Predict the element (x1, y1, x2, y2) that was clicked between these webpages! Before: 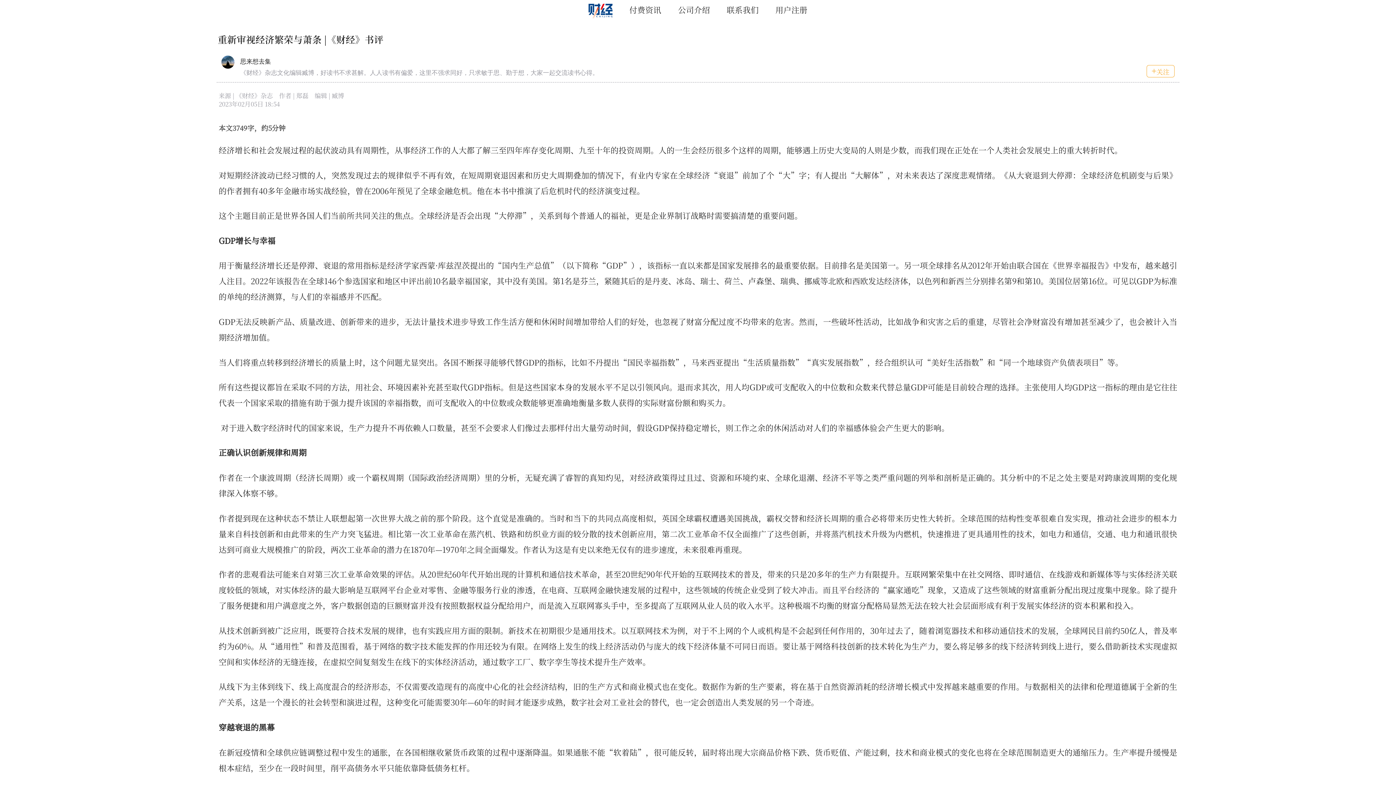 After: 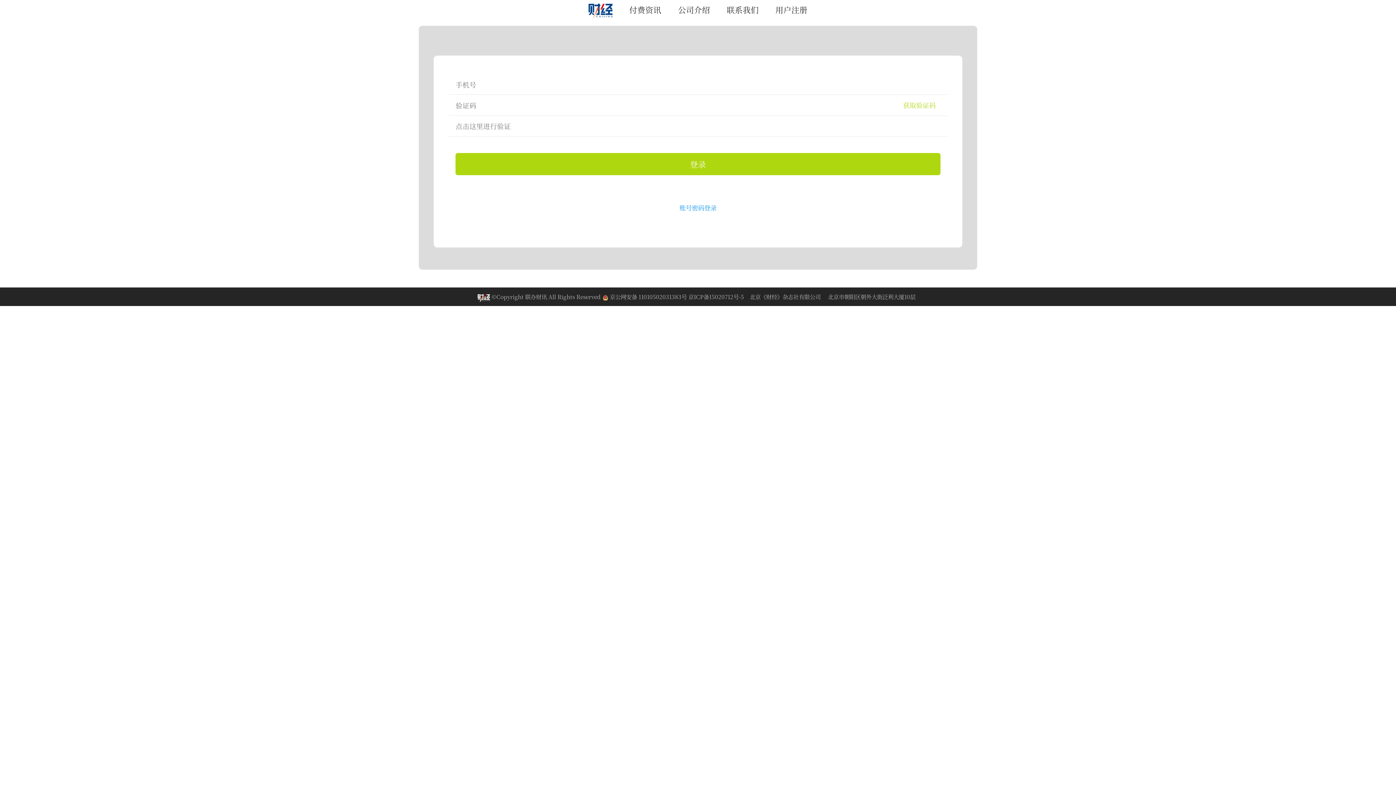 Action: label: 用户注册 bbox: (775, 4, 807, 15)